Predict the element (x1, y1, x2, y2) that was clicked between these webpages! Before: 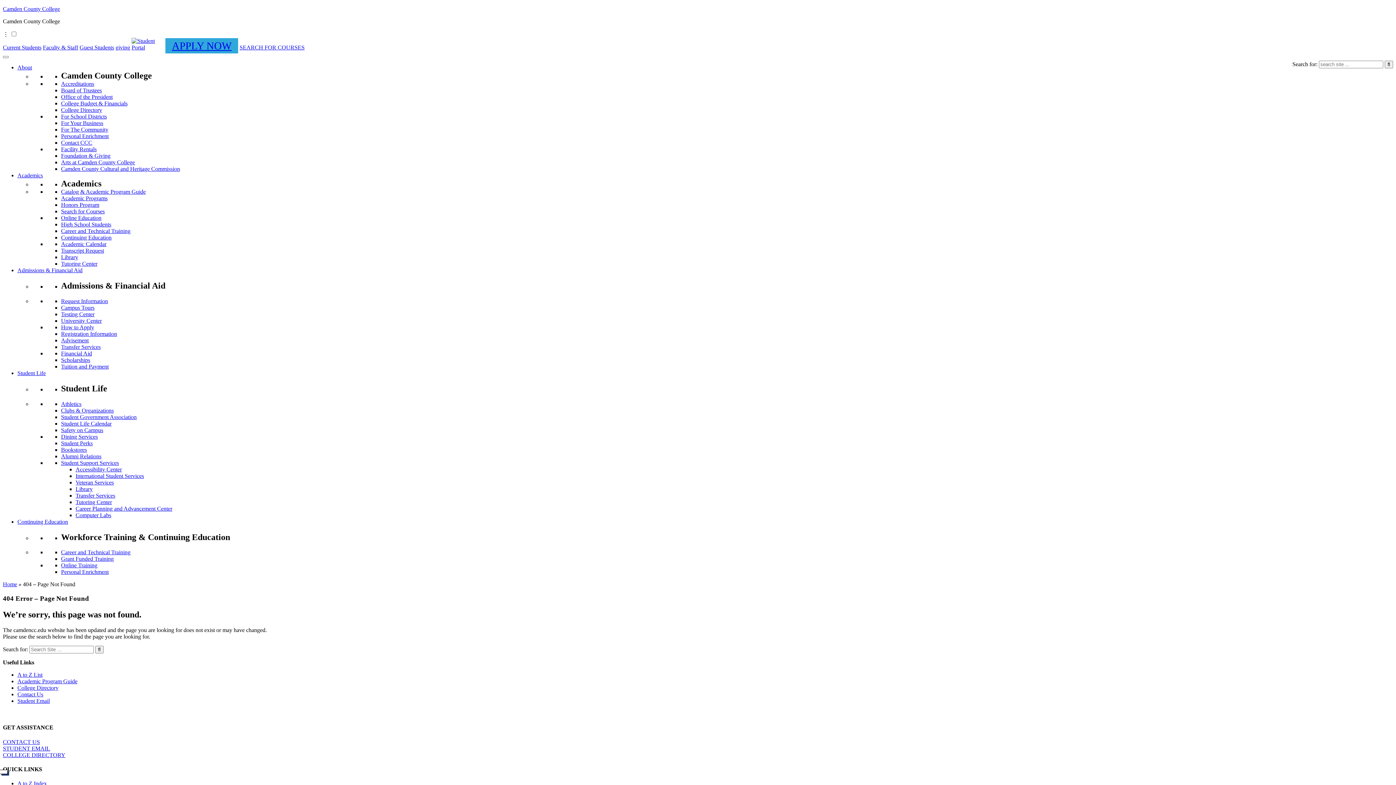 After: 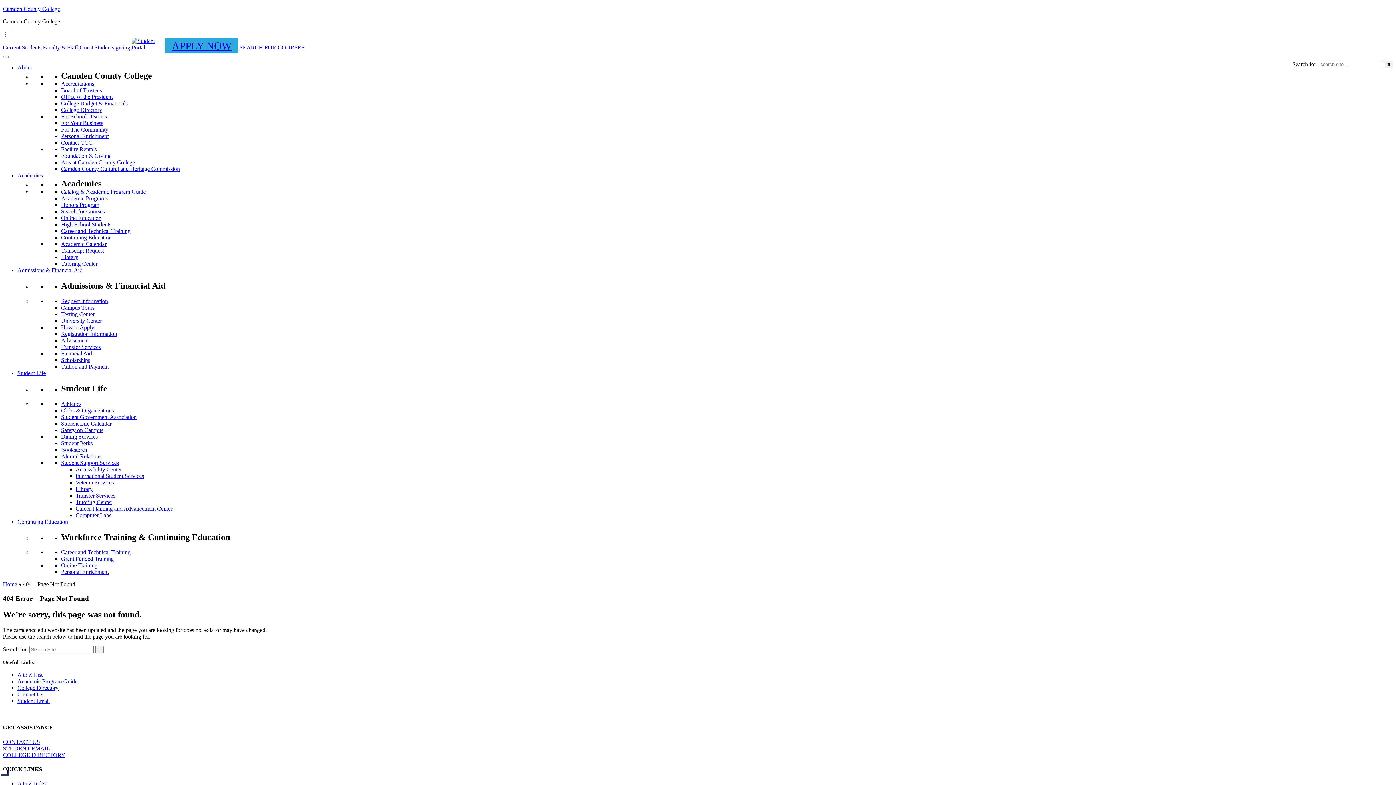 Action: bbox: (75, 486, 92, 492) label: Library